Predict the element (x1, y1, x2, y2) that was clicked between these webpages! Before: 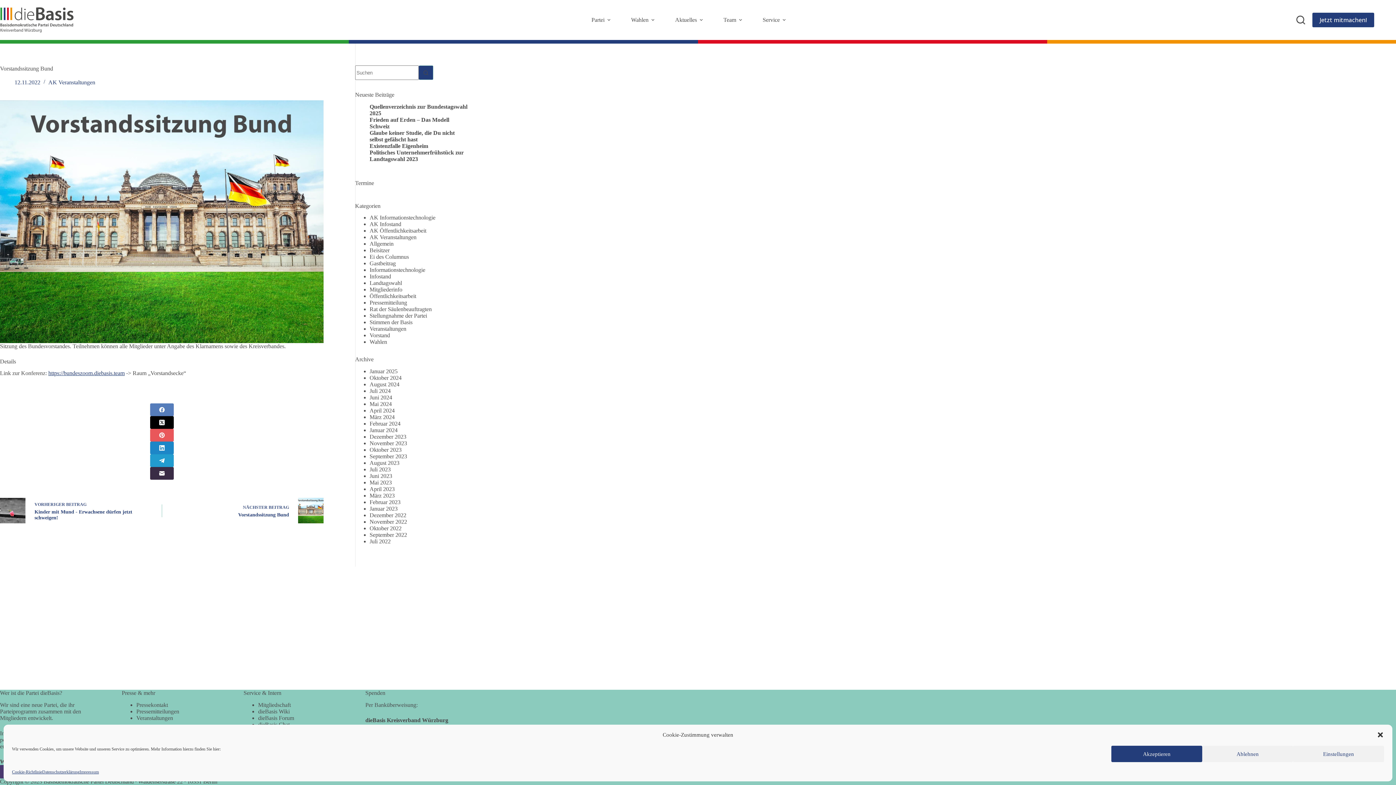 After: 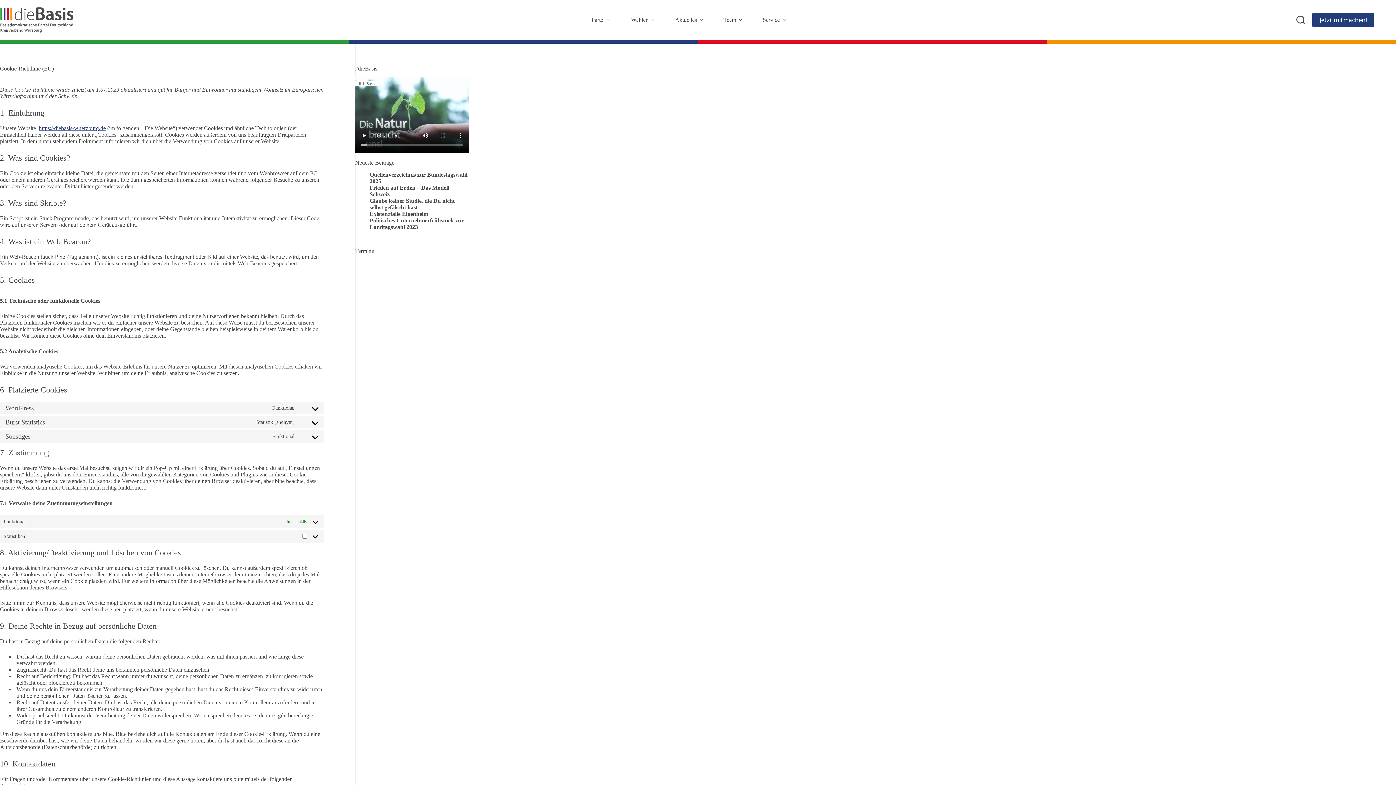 Action: label: Cookie-Richtlinie bbox: (12, 769, 42, 775)